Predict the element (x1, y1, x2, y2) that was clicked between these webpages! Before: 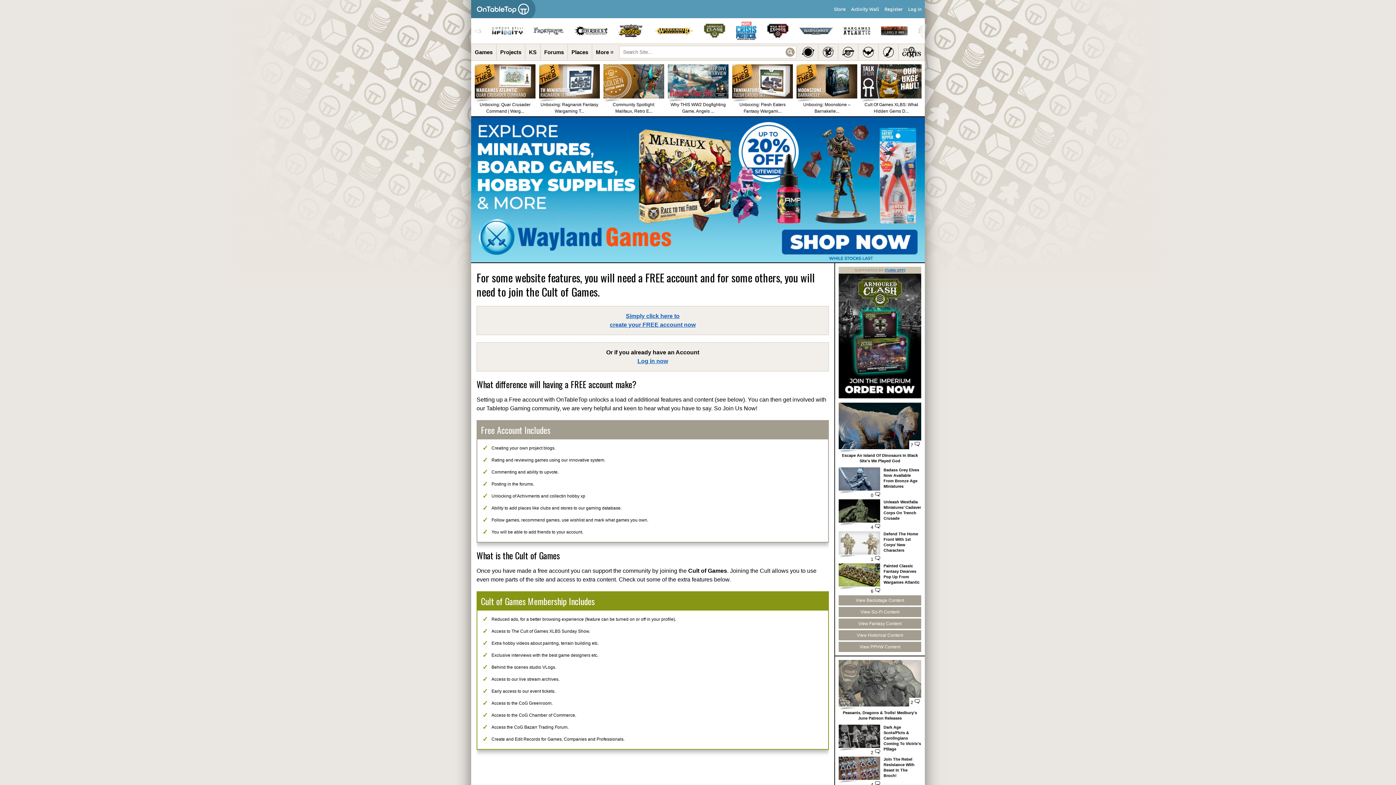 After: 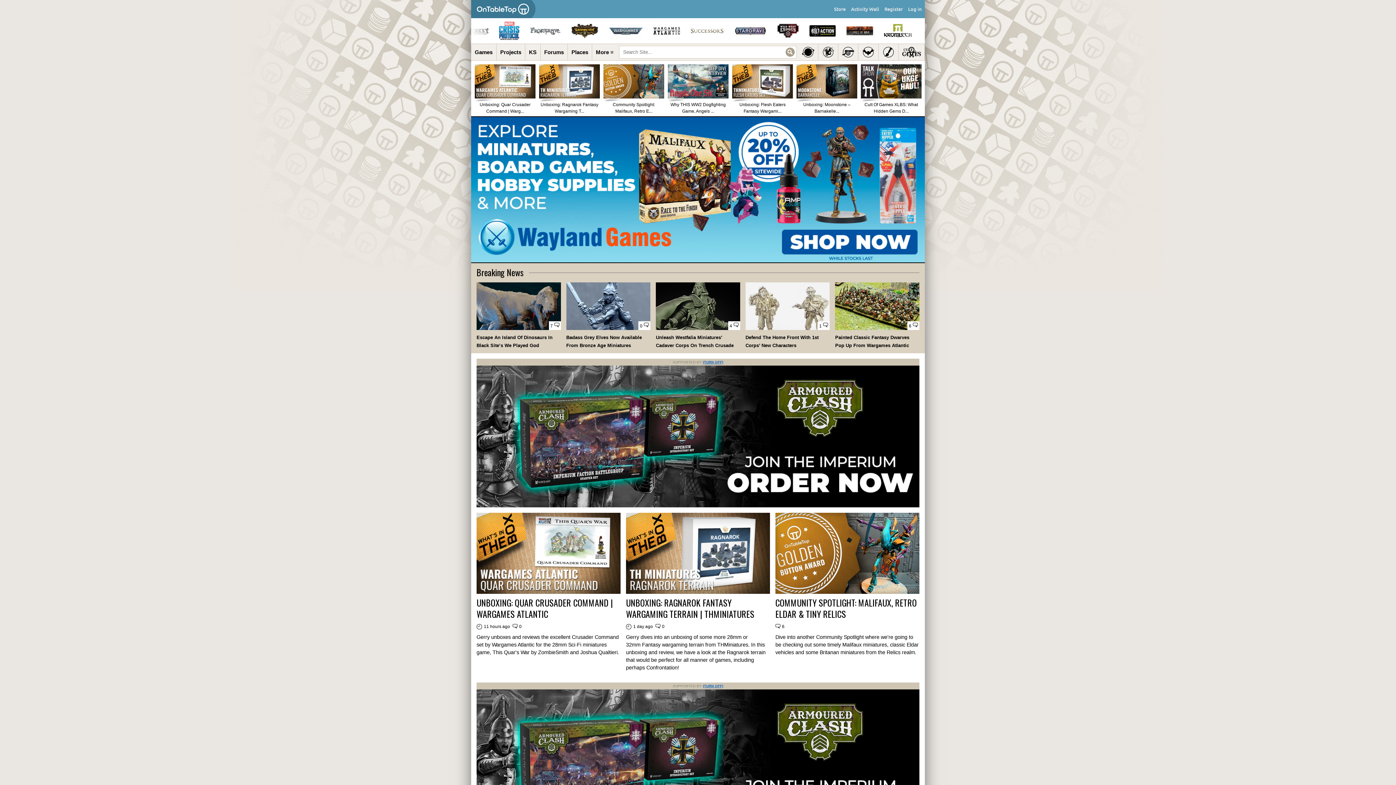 Action: bbox: (471, 0, 535, 18) label: OnTableTop